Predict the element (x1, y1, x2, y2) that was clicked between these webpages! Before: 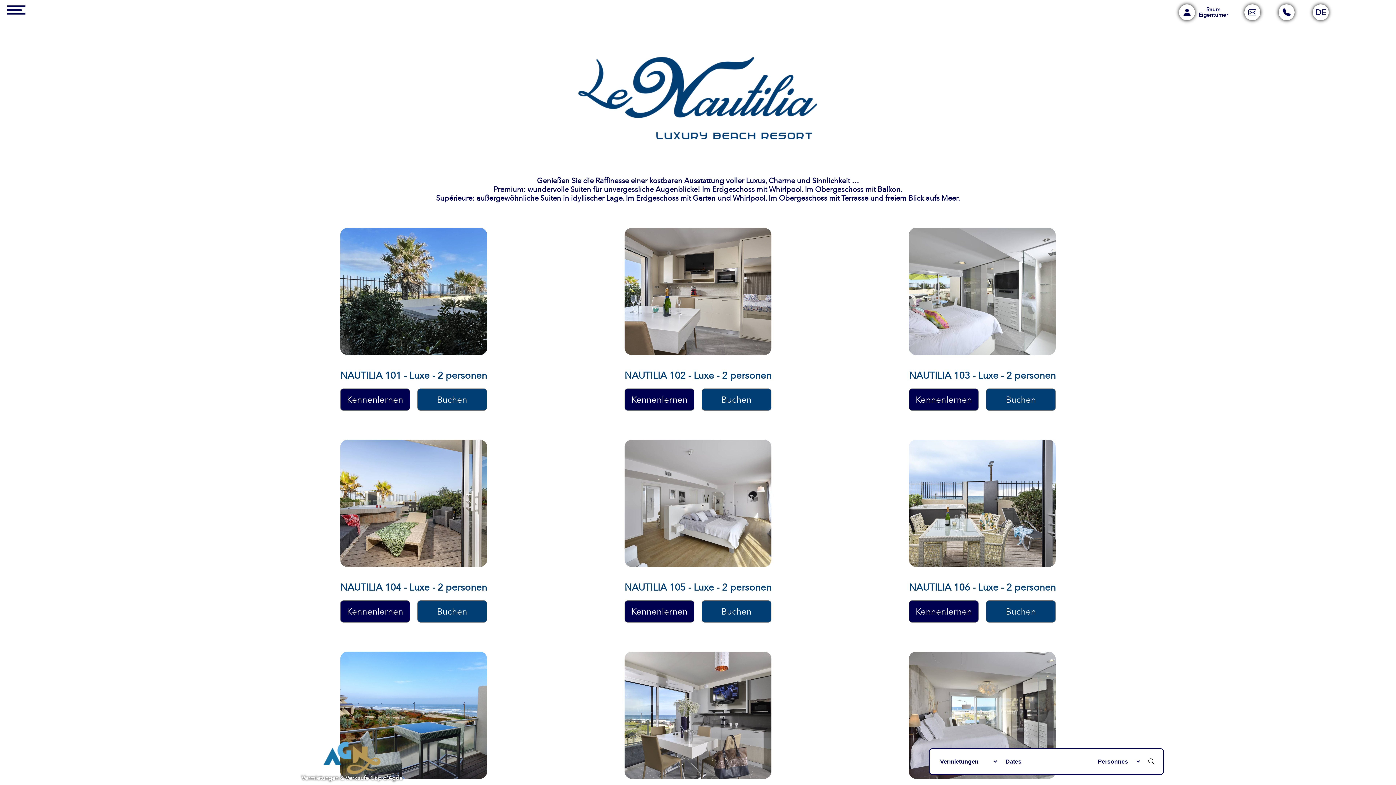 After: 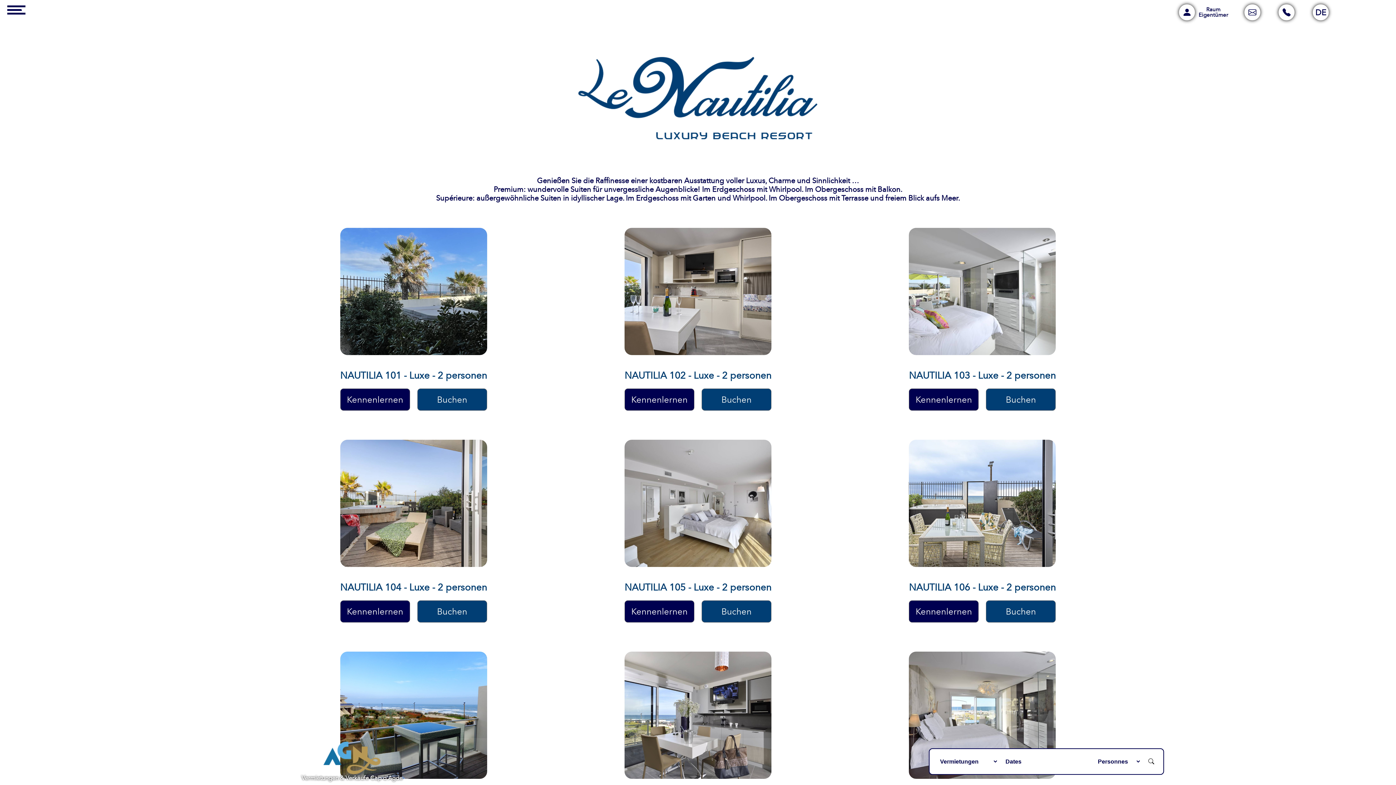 Action: label: Buchen bbox: (986, 388, 1056, 410)